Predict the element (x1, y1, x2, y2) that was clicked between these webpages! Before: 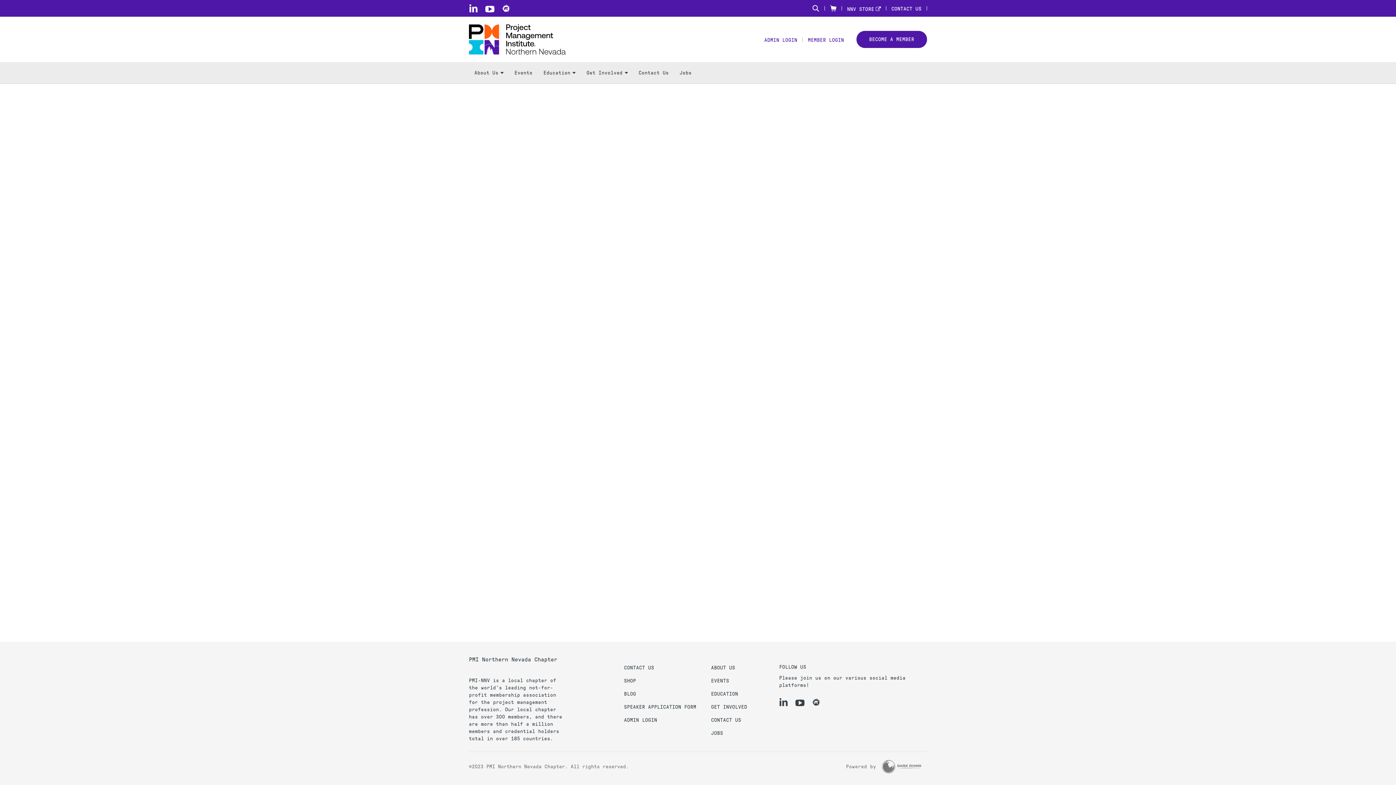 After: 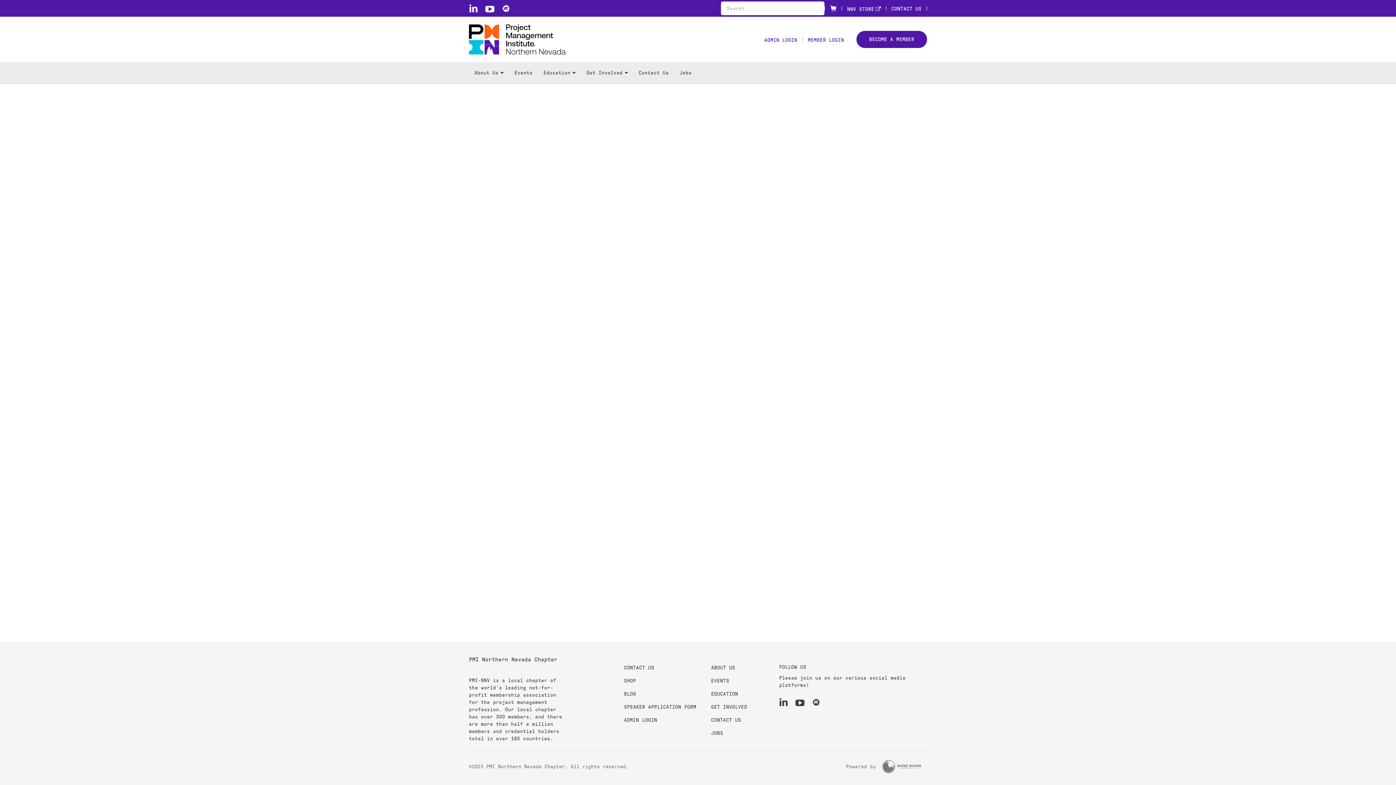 Action: bbox: (807, 1, 824, 15)